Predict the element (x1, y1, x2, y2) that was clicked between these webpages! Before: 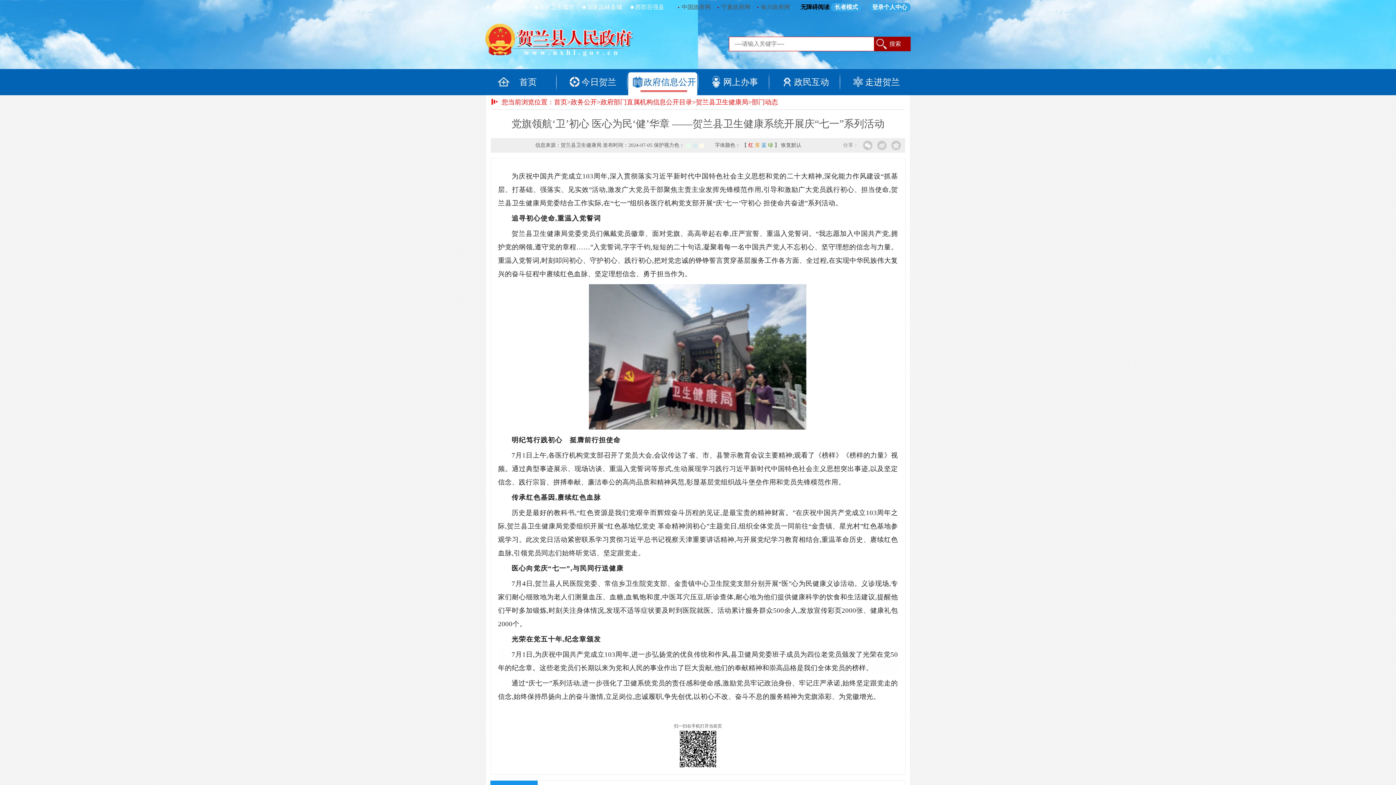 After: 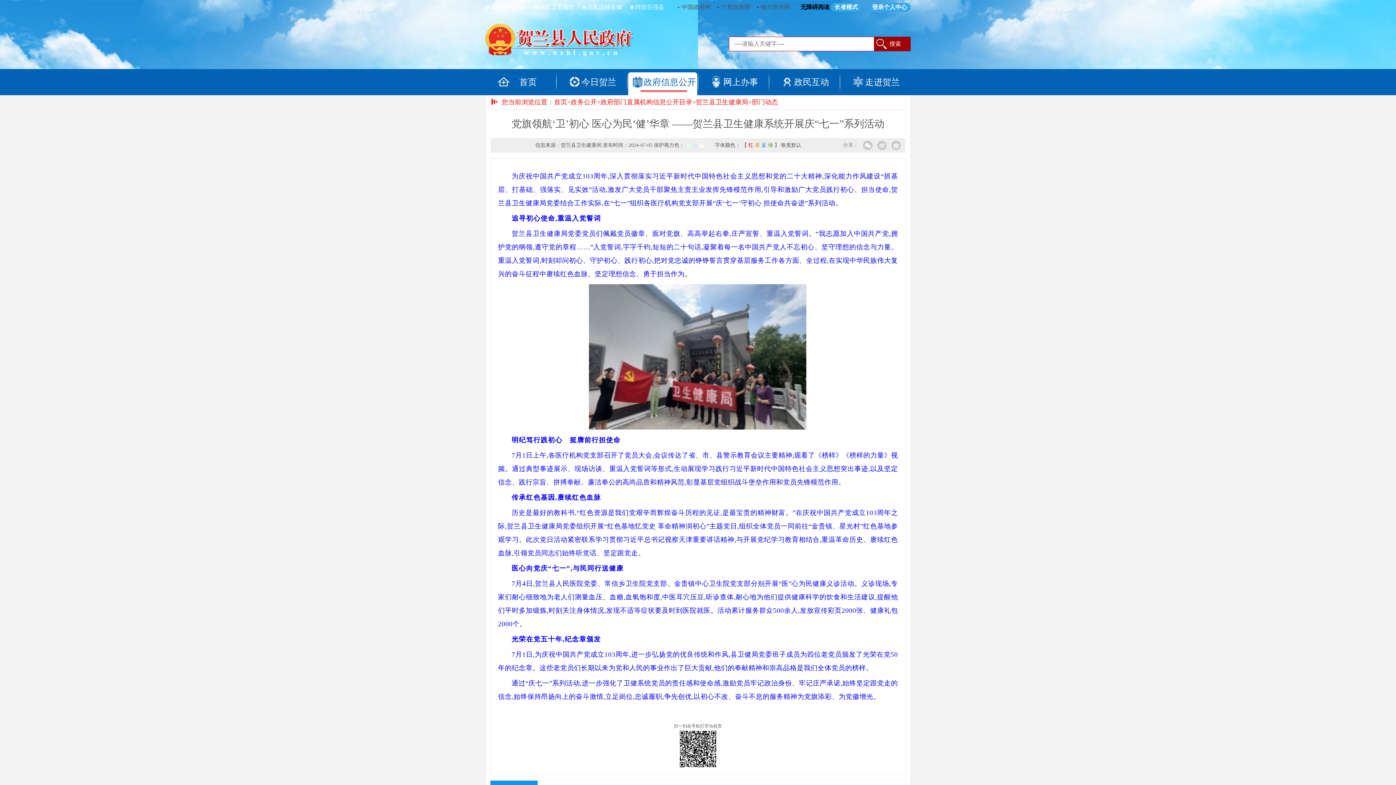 Action: label: 蓝 bbox: (761, 138, 766, 152)